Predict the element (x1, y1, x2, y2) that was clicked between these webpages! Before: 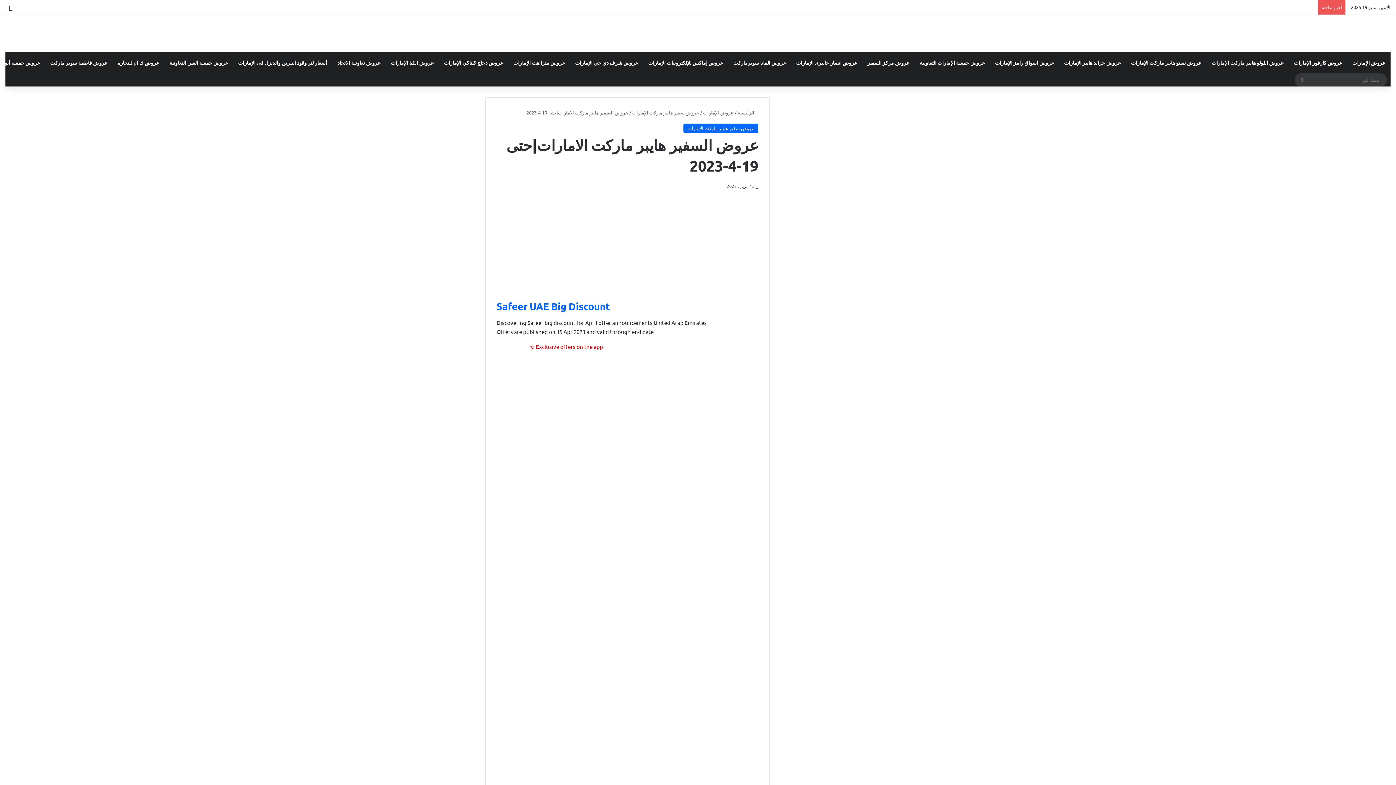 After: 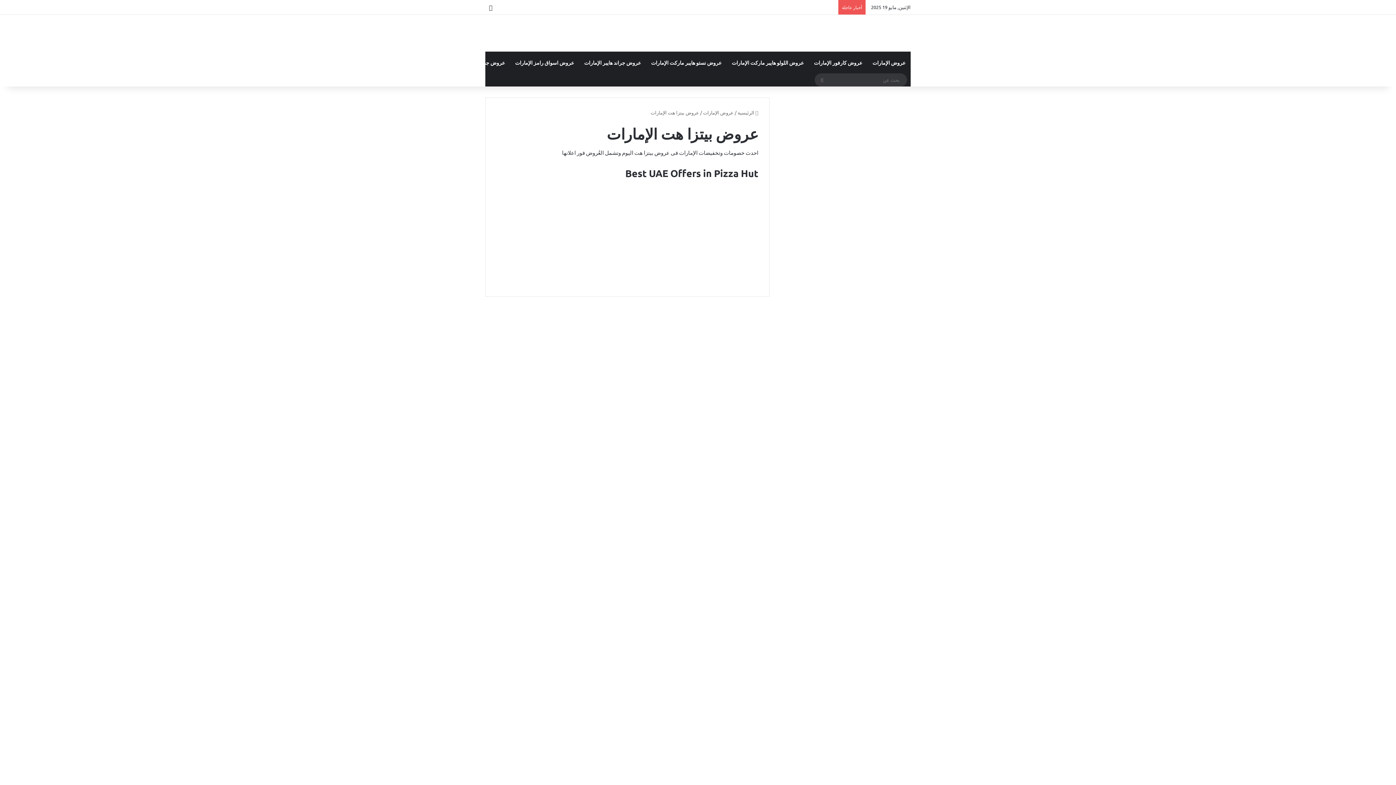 Action: bbox: (508, 51, 570, 73) label: عروض بيتزا هت الإمارات